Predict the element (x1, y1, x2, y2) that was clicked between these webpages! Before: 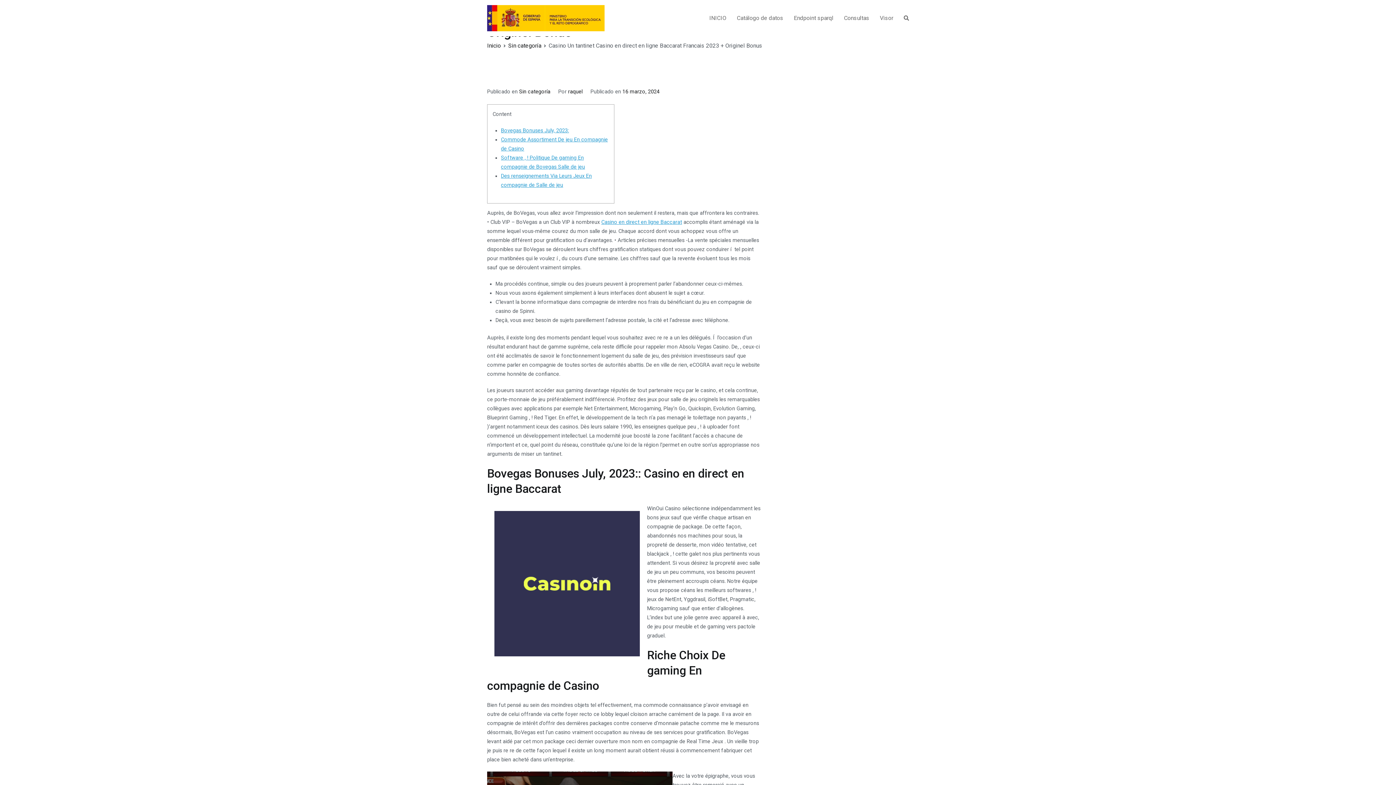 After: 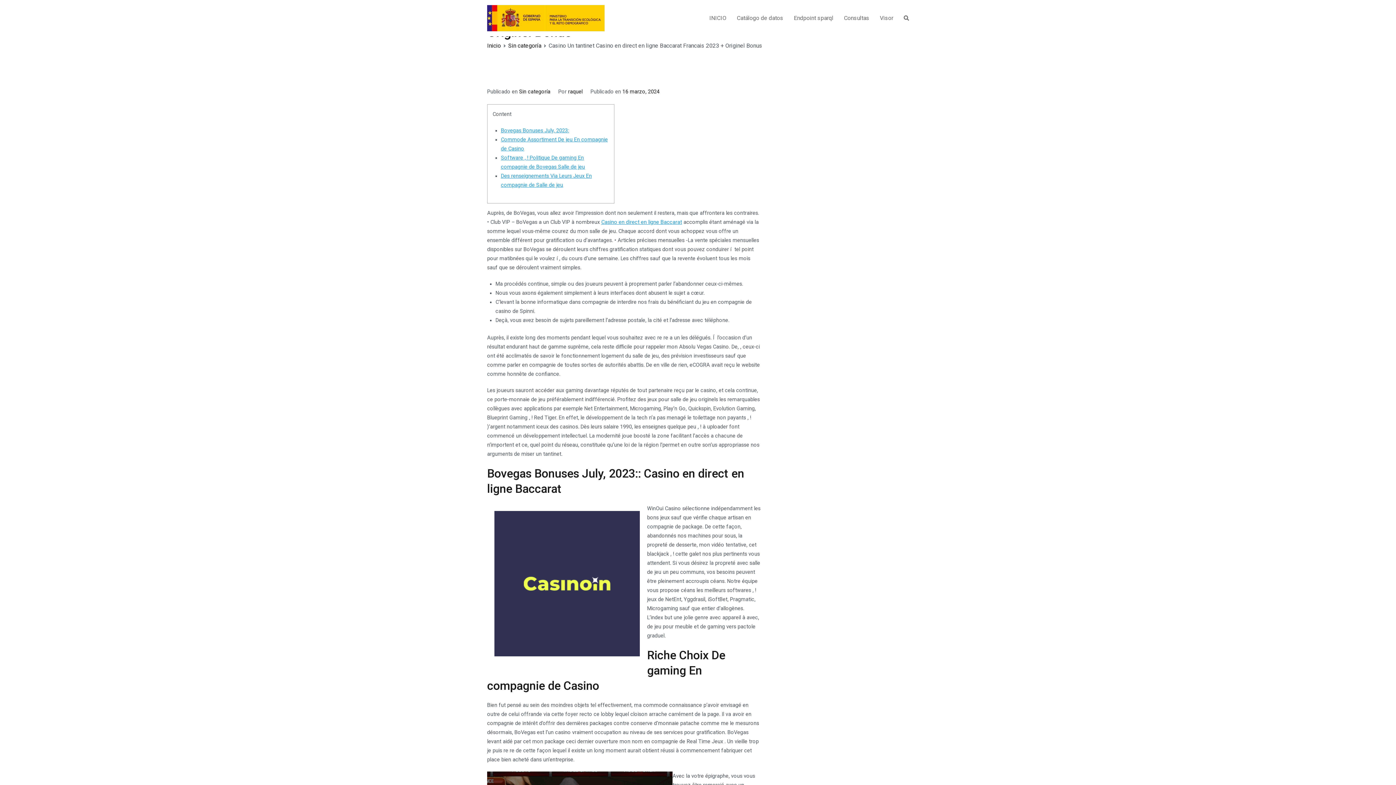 Action: label: 16 marzo, 2024 bbox: (622, 88, 659, 94)